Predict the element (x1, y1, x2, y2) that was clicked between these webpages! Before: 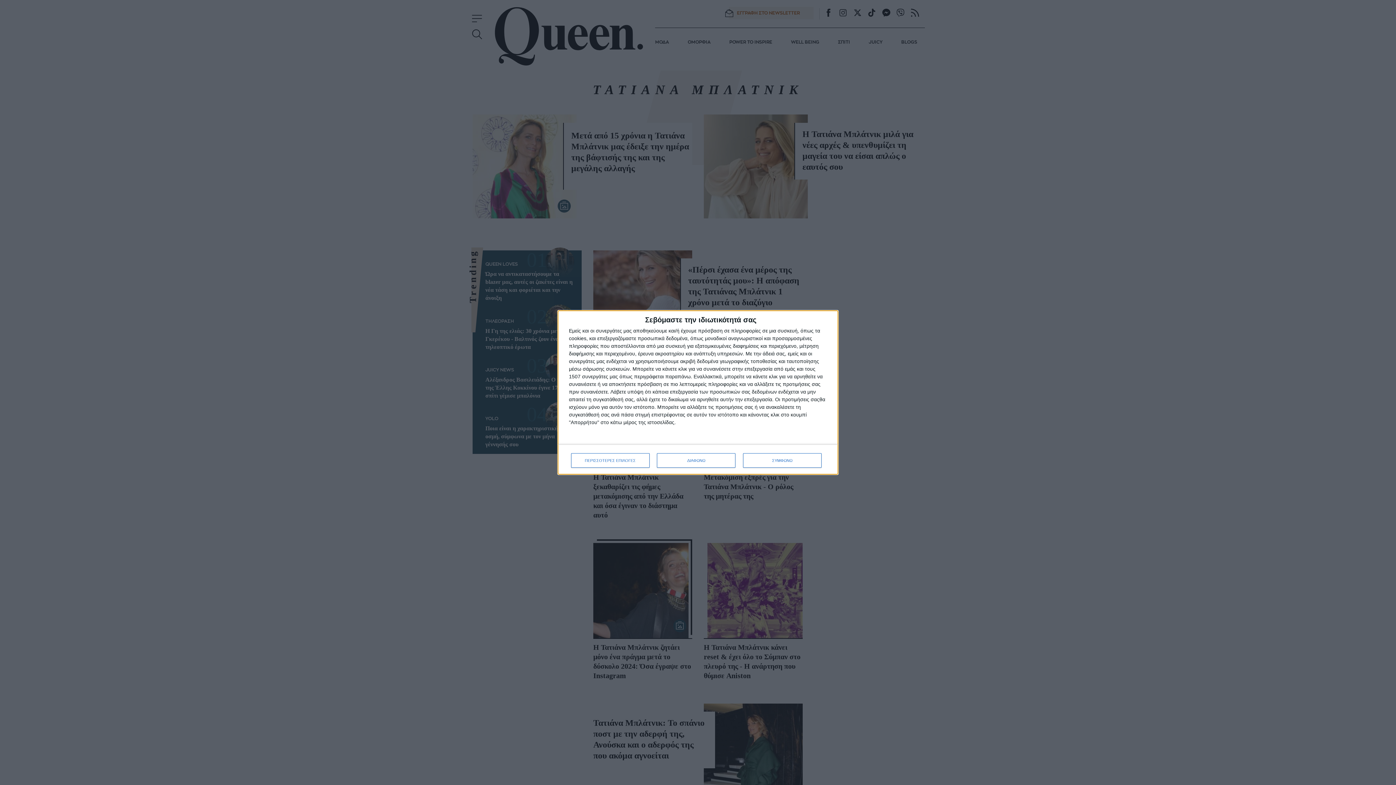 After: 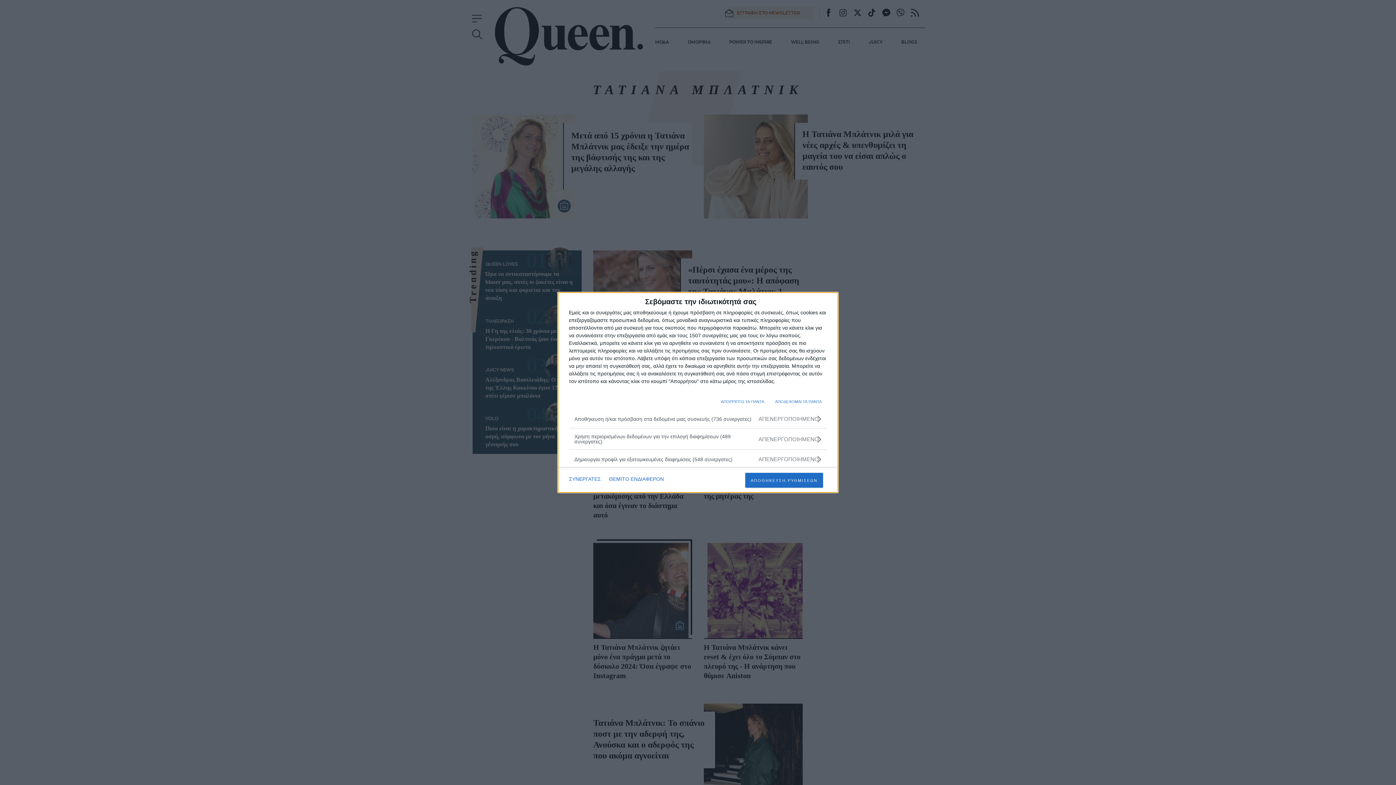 Action: bbox: (571, 453, 649, 468) label: ΠΕΡΙΣΣΟΤΕΡΕΣ ΕΠΙΛΟΓΕΣ